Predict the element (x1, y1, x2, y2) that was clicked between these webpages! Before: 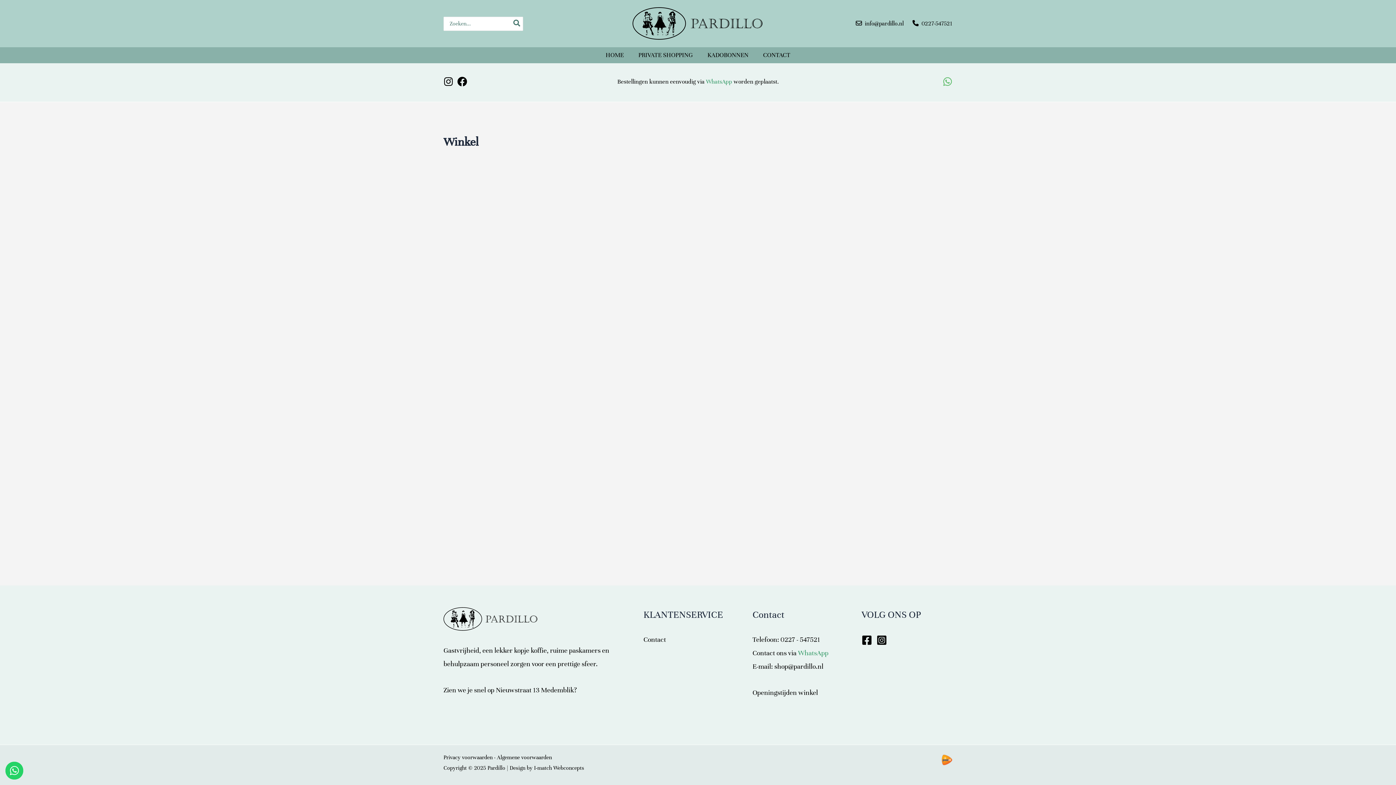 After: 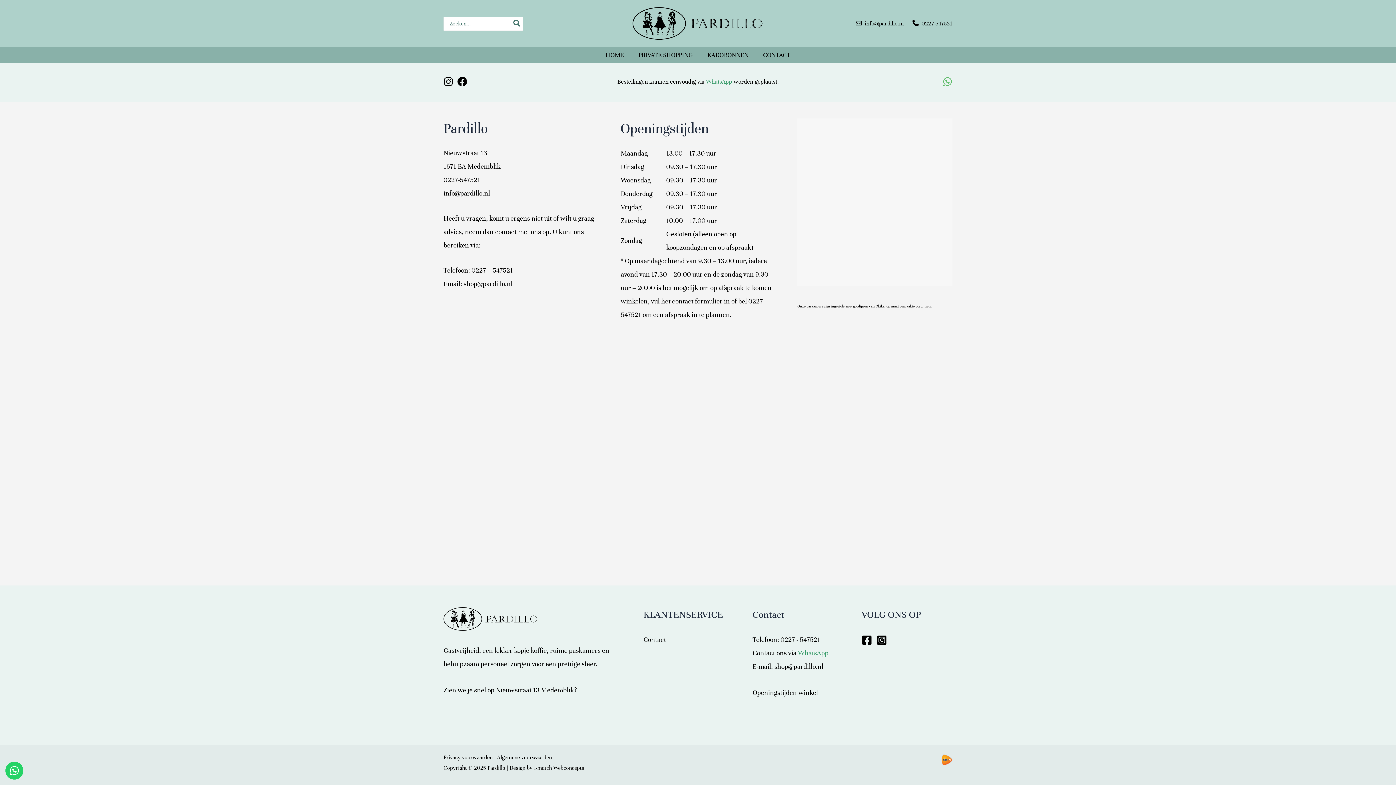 Action: bbox: (752, 688, 818, 697) label: Openingstijden winkel